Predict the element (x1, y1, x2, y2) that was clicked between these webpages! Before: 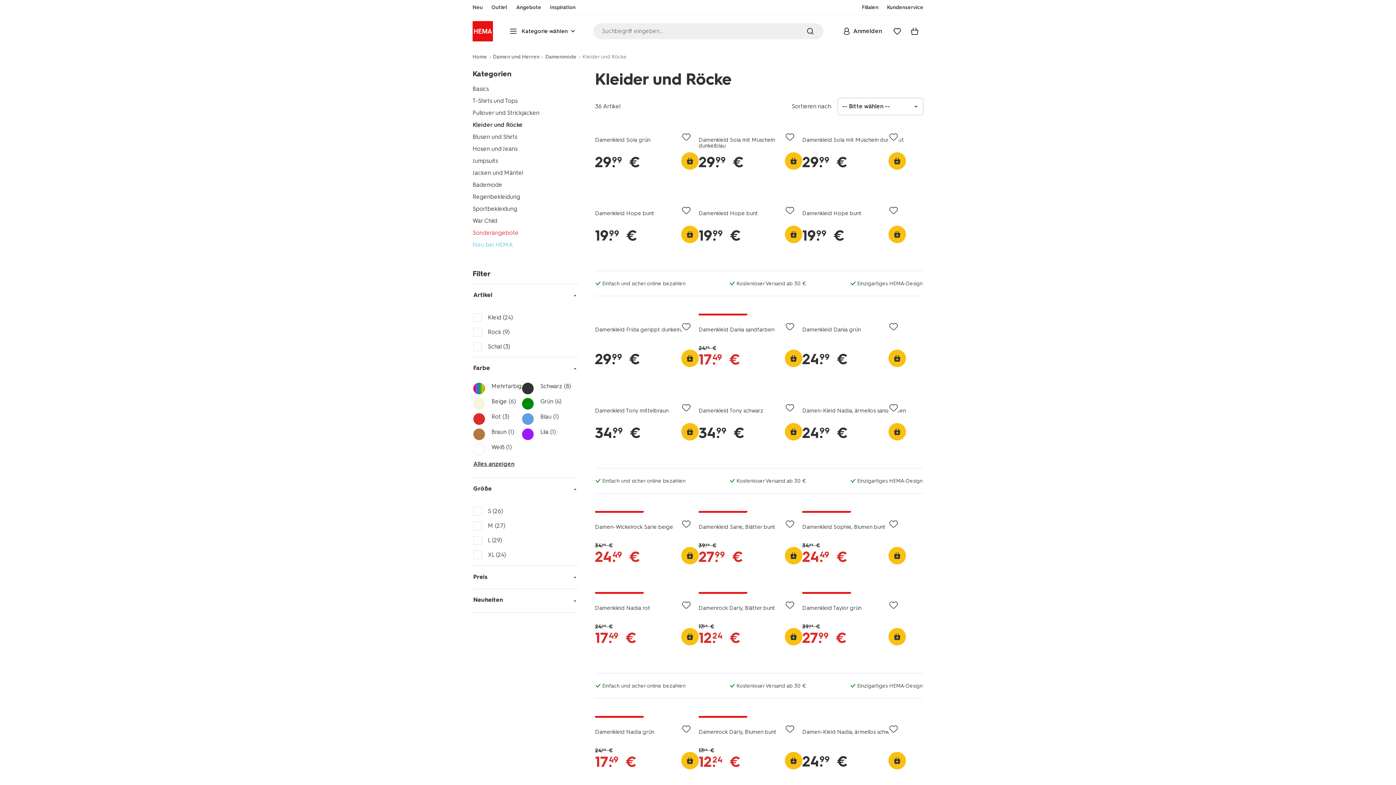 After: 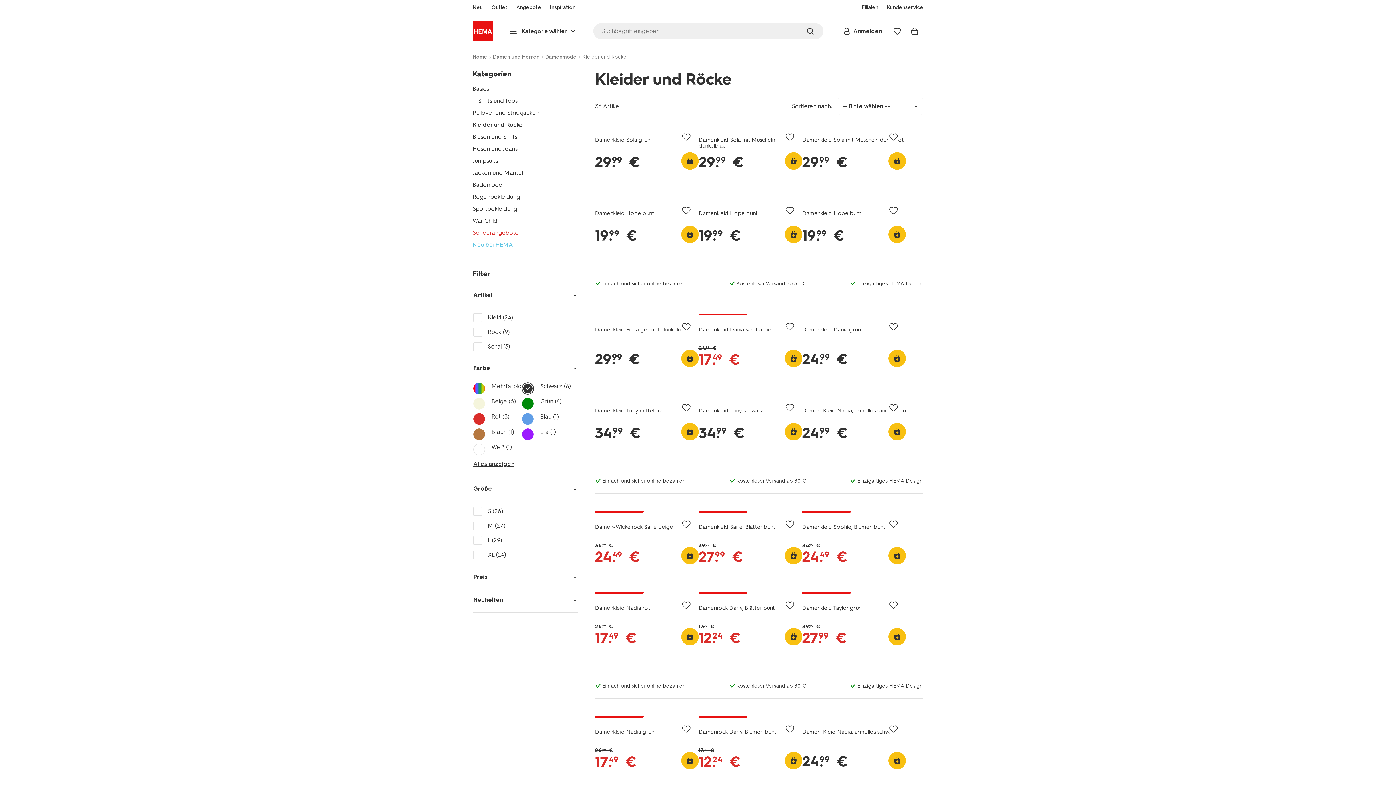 Action: bbox: (522, 382, 571, 389) label: Schwarz (8)